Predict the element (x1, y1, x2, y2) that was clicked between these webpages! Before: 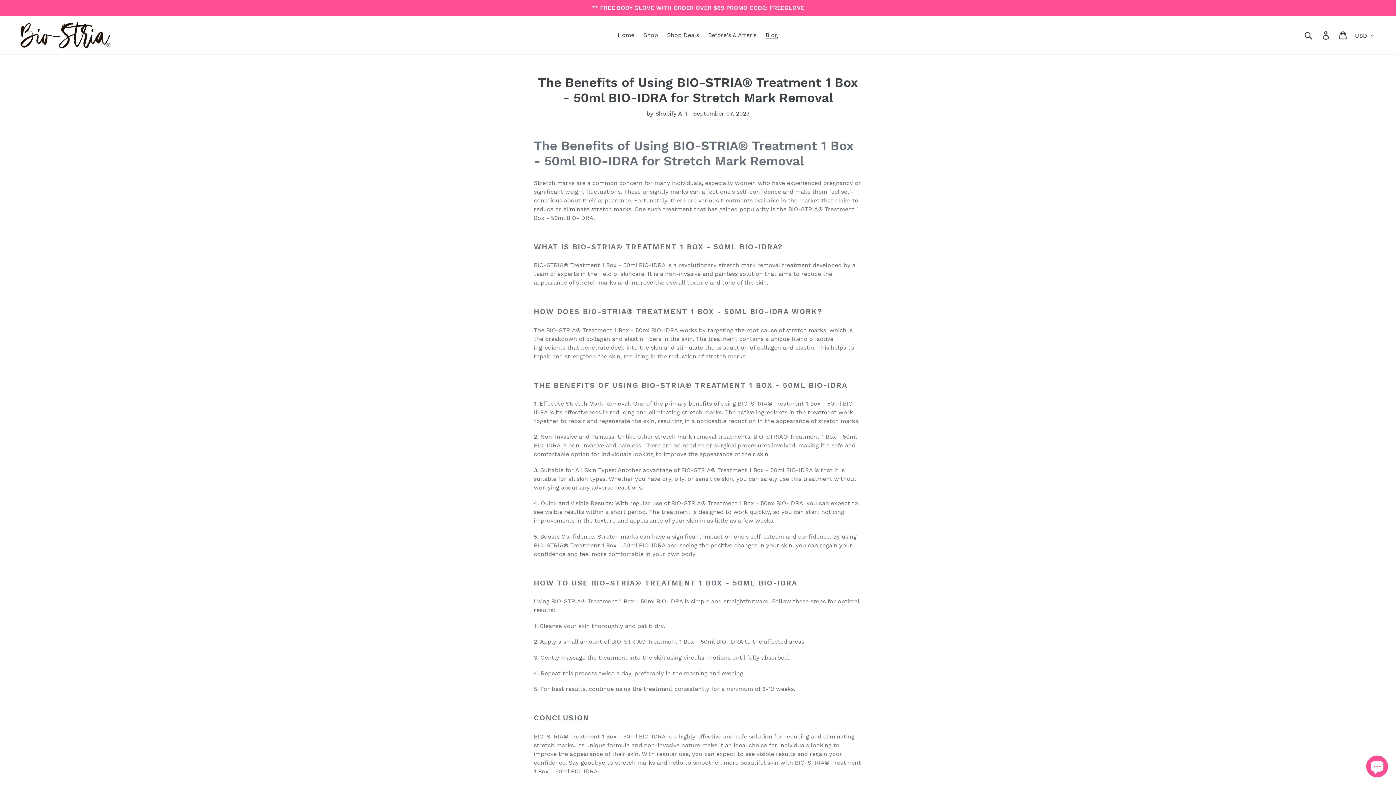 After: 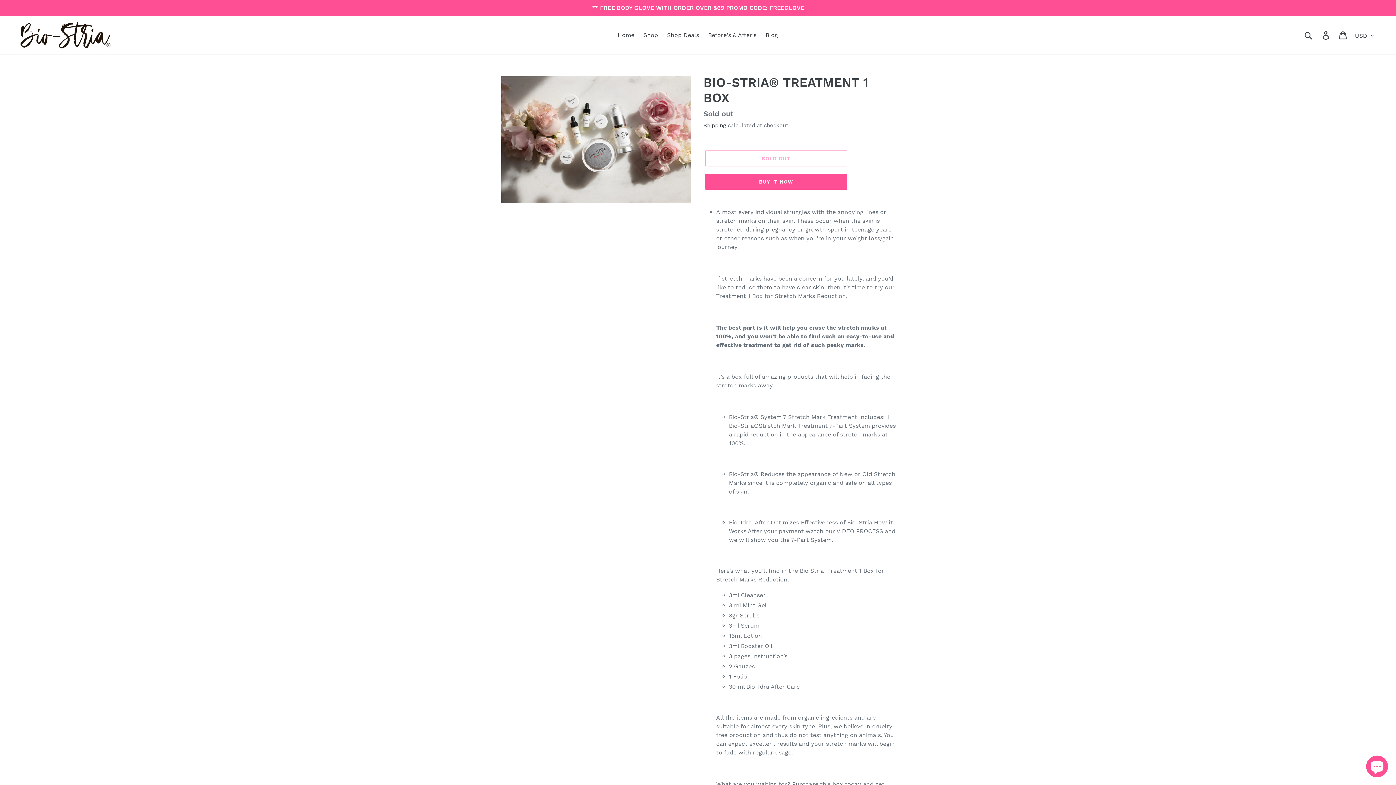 Action: bbox: (0, 0, 1396, 16) label: ** FREE BODY GLOVE WITH ORDER OVER $69 PROMO CODE: FREEGLOVE